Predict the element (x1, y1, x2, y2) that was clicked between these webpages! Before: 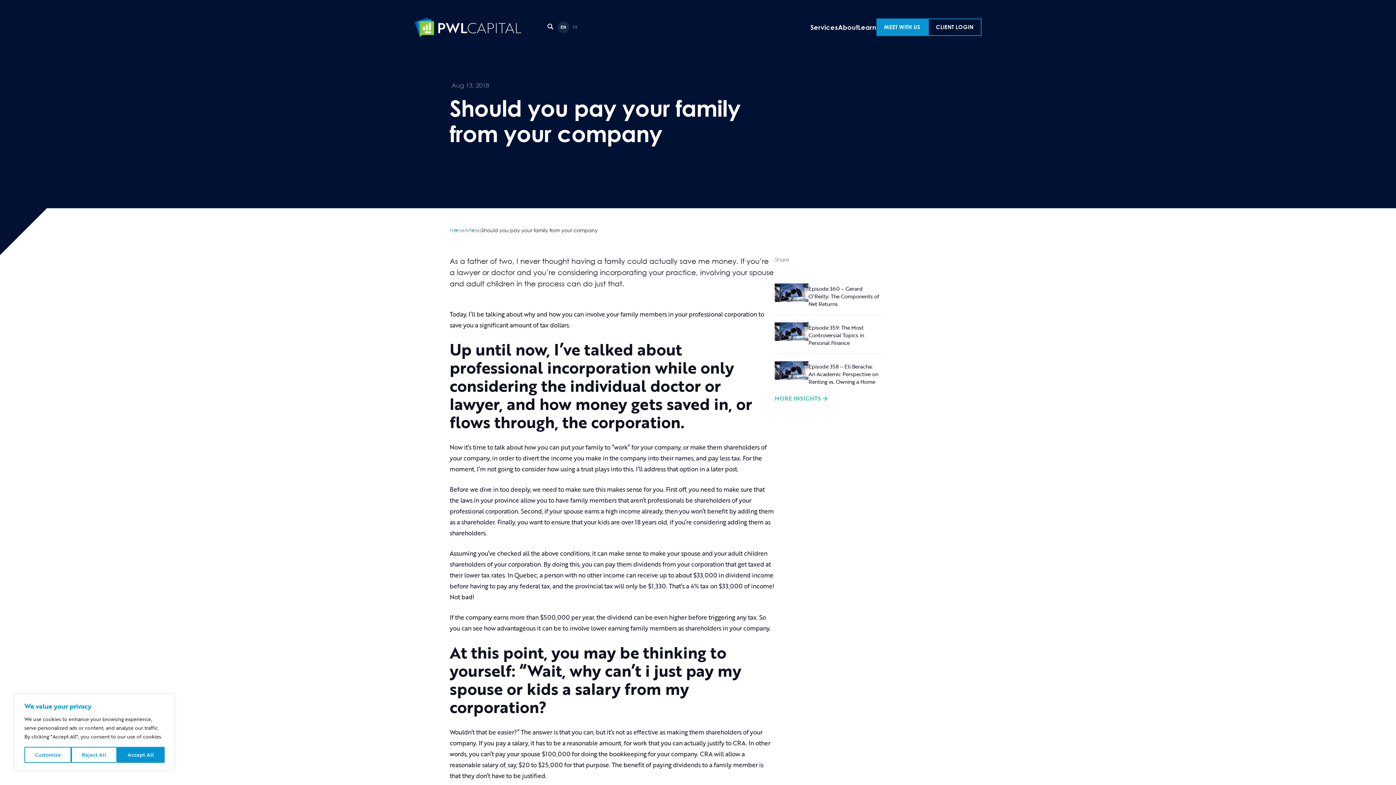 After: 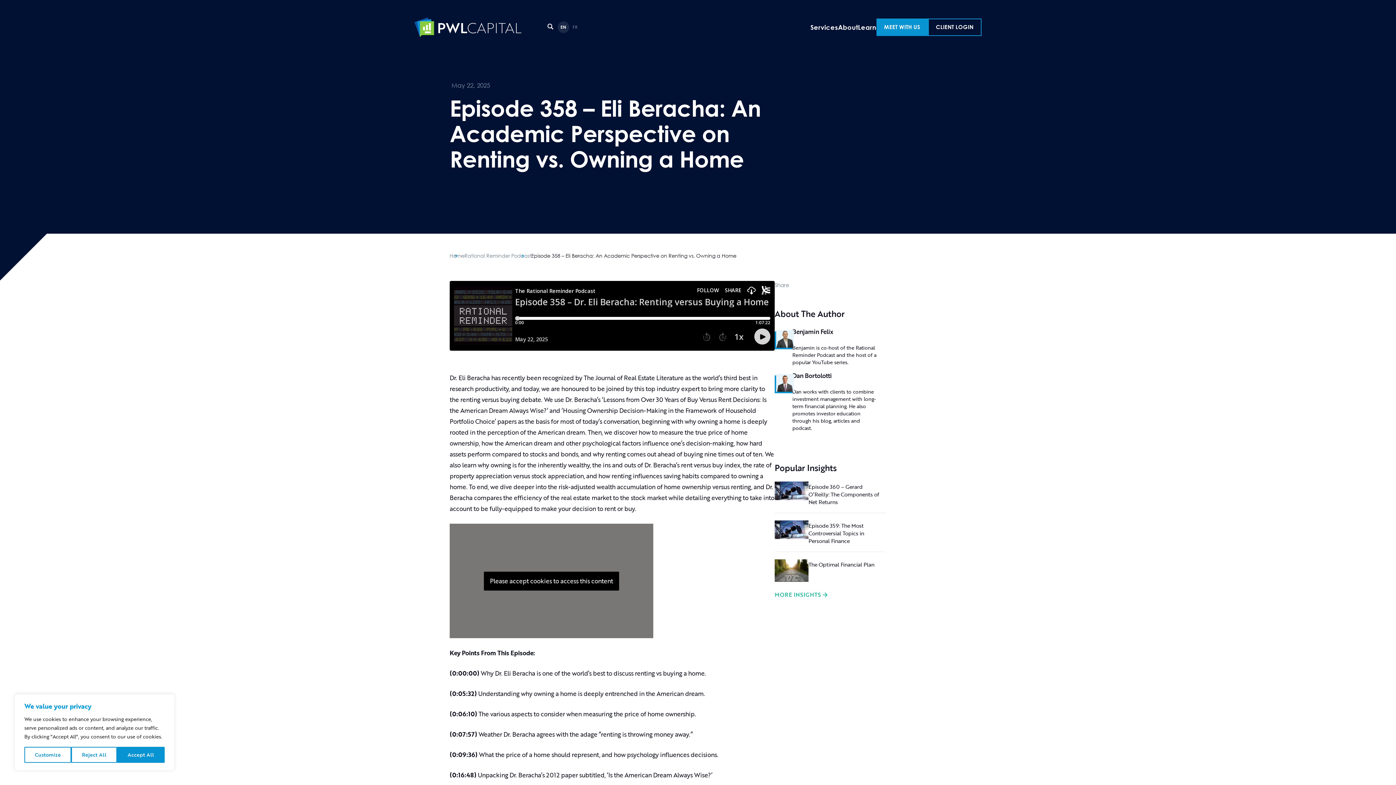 Action: label: Episode 358 – Eli Beracha: An Academic Perspective on Renting vs. Owning a Home bbox: (808, 362, 878, 385)